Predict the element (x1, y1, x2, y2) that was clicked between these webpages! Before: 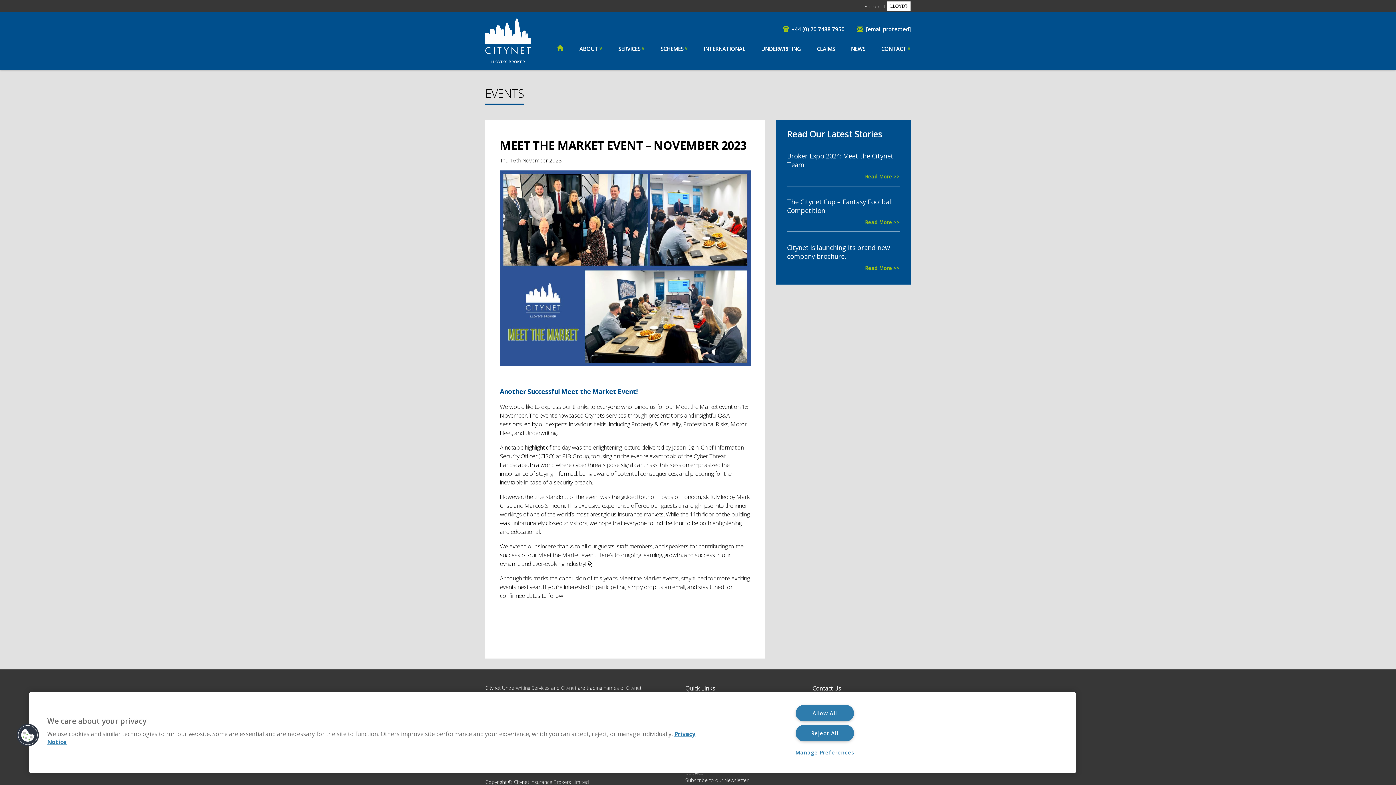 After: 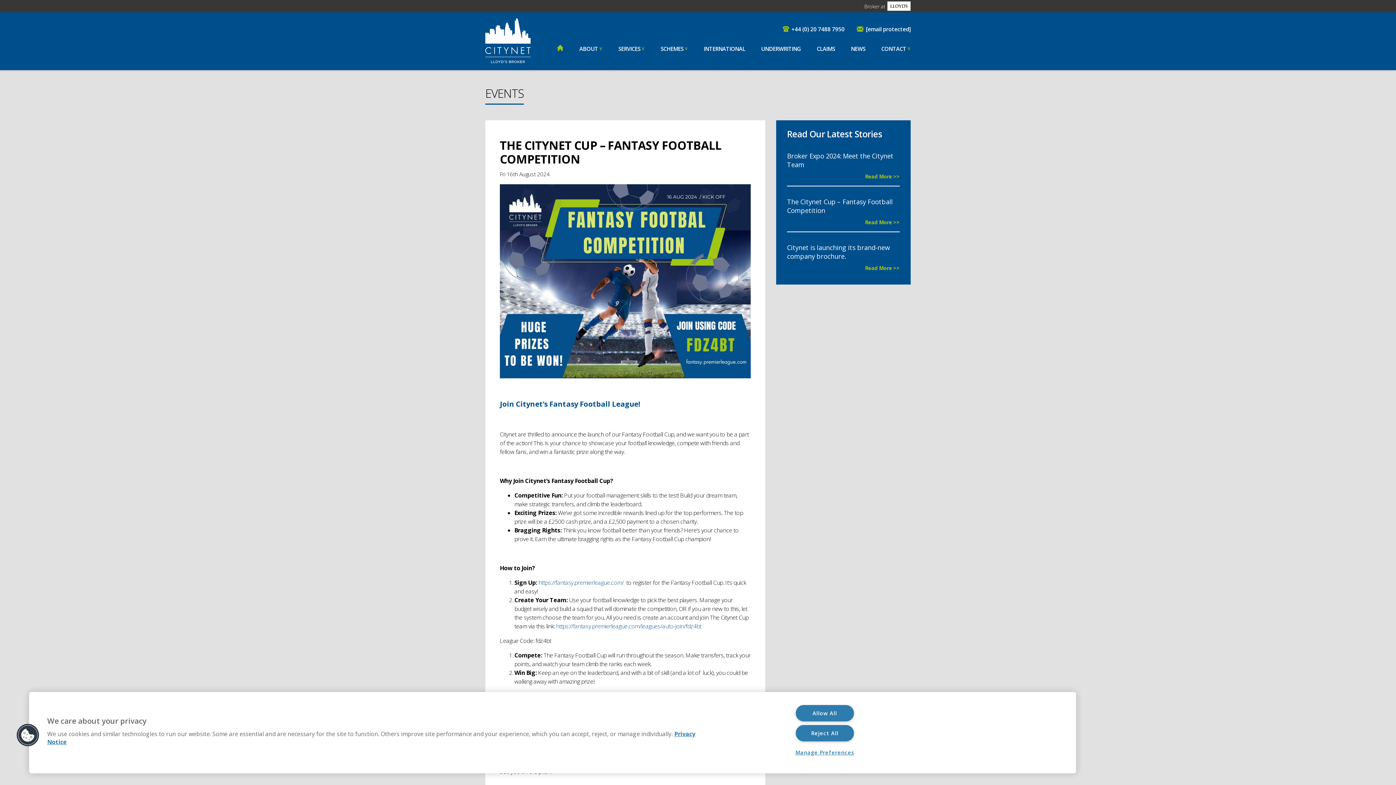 Action: label: Read More >> bbox: (787, 218, 899, 226)